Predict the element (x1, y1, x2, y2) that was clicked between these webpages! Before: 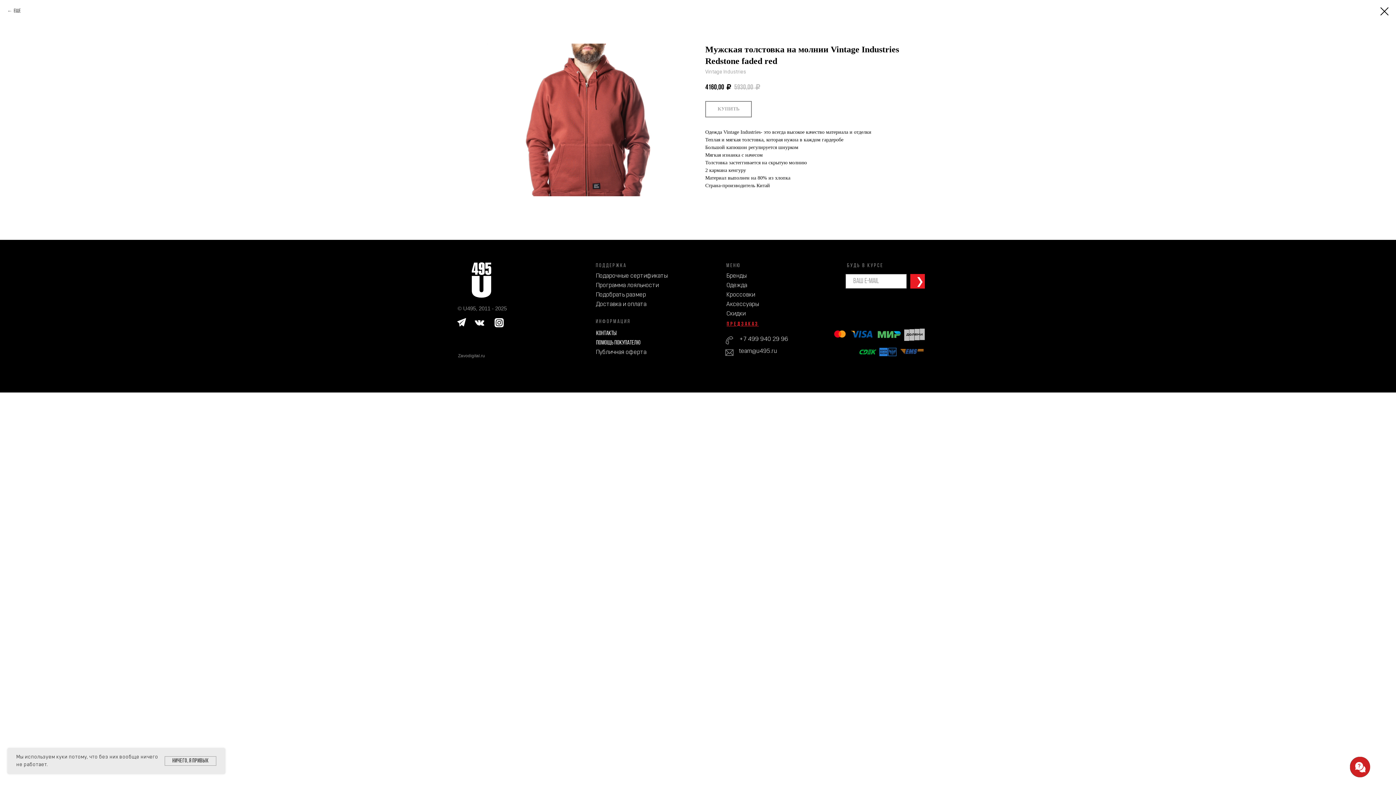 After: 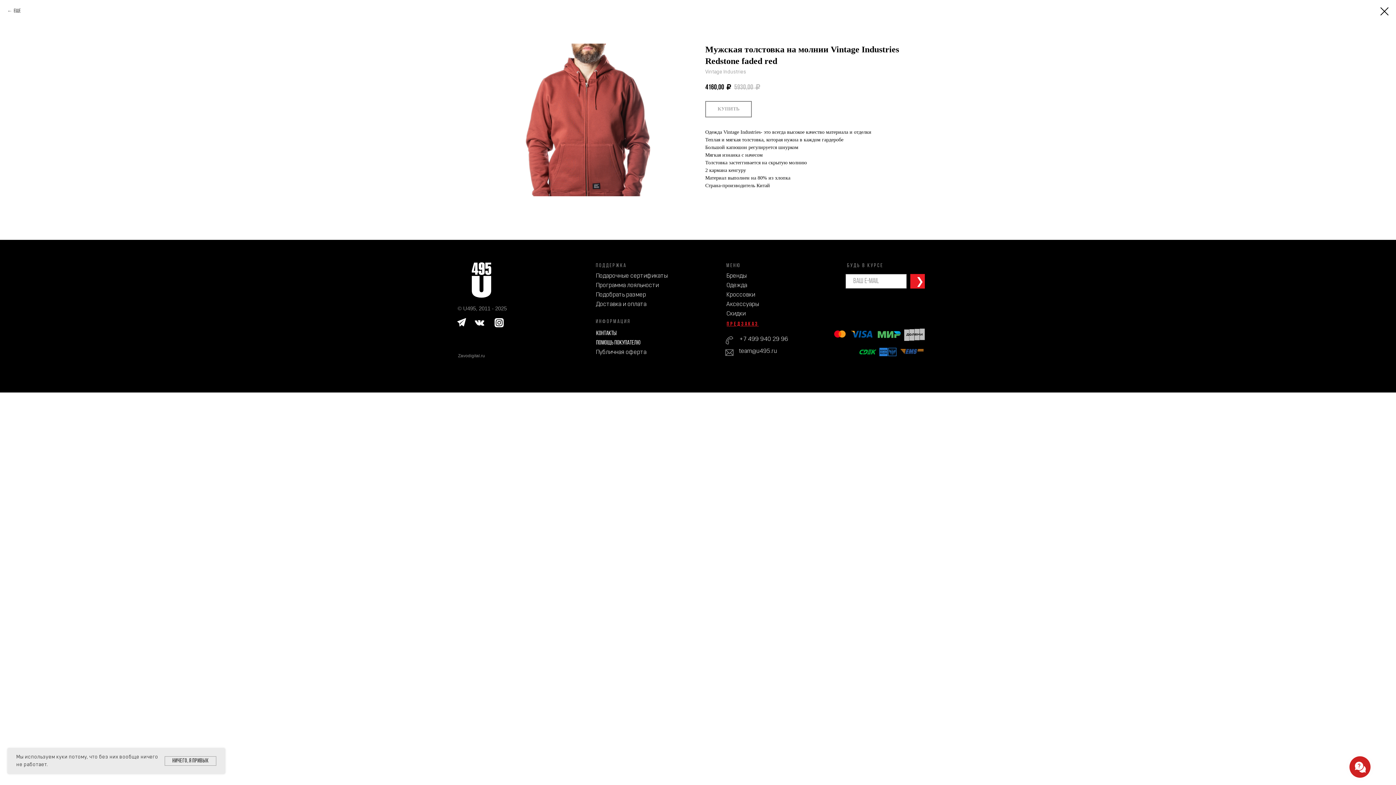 Action: label: team@u495.ru bbox: (738, 348, 777, 354)